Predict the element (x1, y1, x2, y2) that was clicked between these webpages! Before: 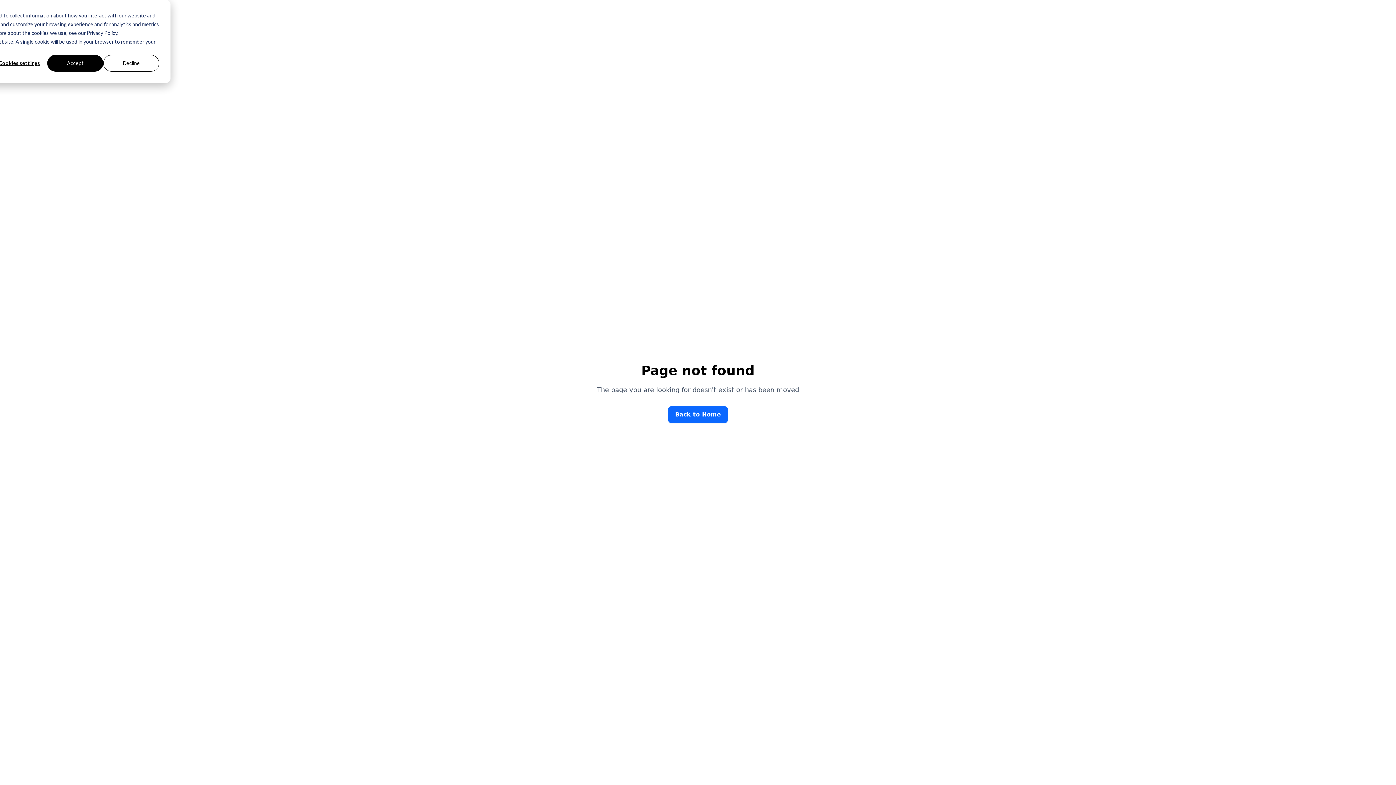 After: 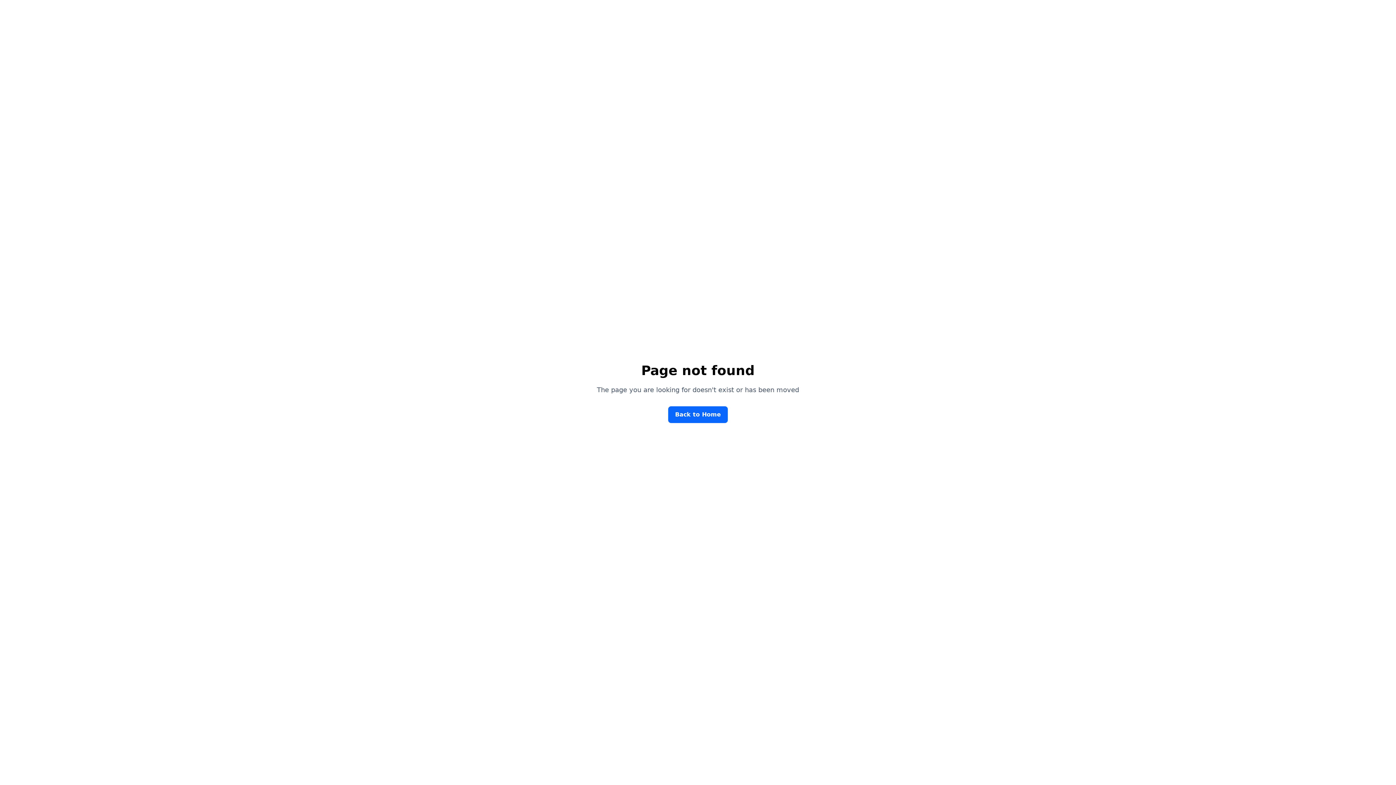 Action: bbox: (47, 54, 103, 71) label: Accept